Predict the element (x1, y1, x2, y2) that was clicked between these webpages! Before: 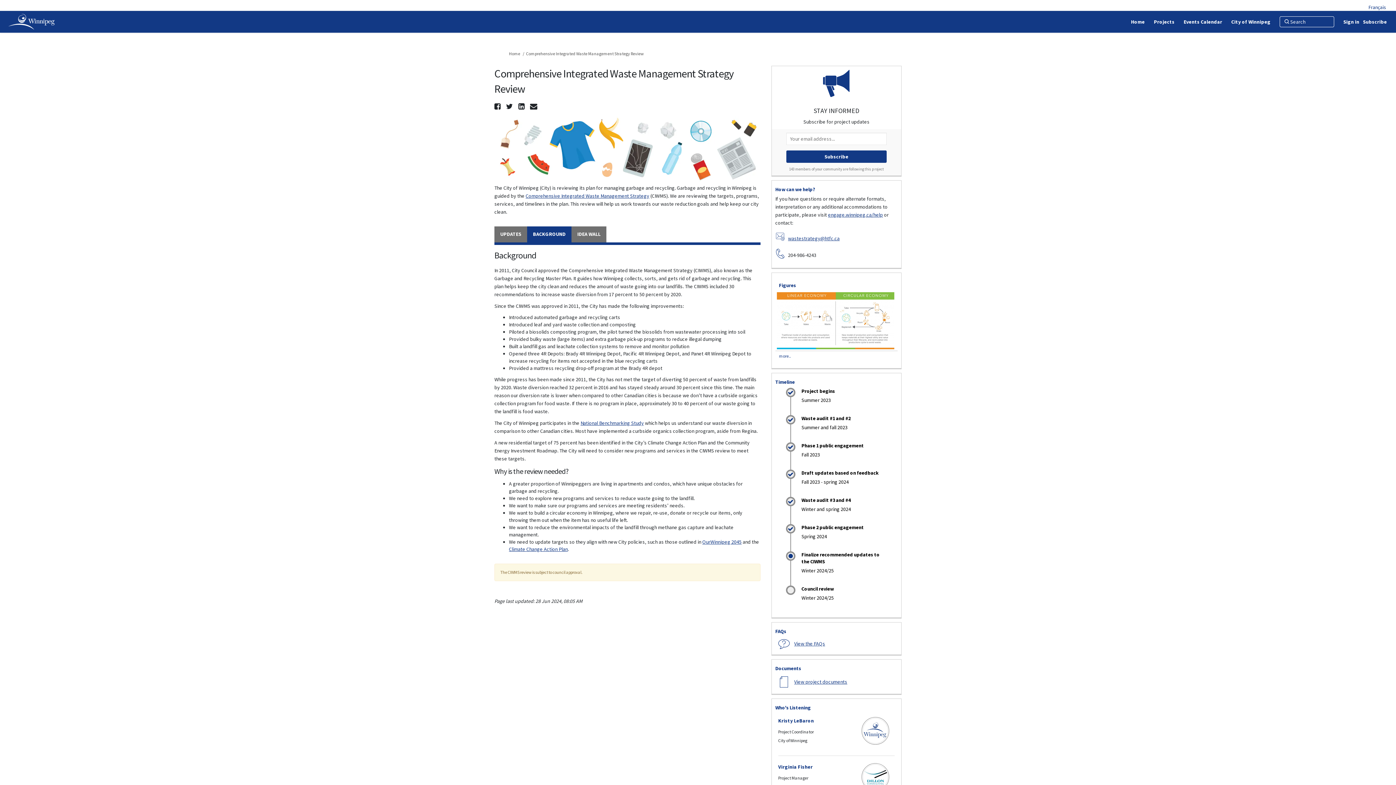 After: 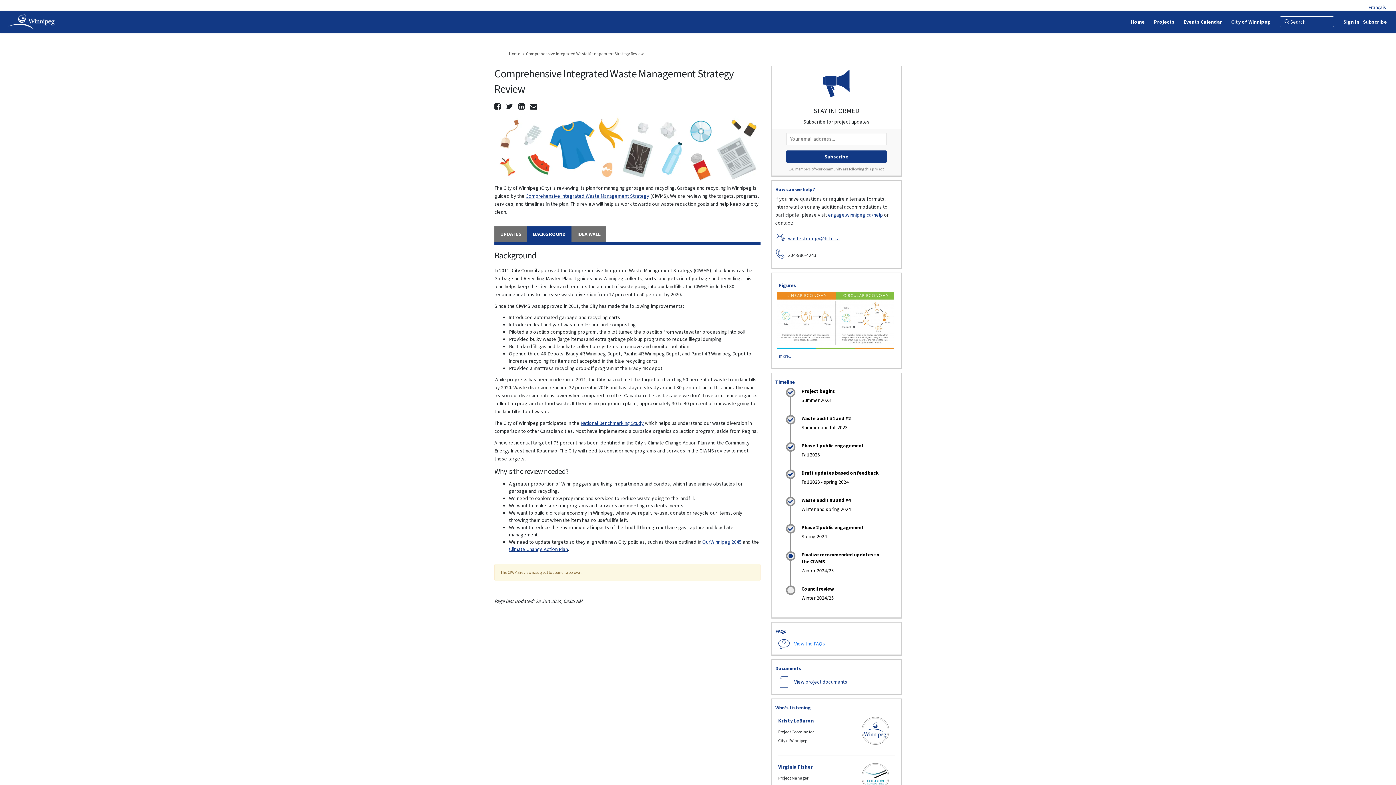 Action: label: View the FAQs bbox: (794, 640, 825, 647)